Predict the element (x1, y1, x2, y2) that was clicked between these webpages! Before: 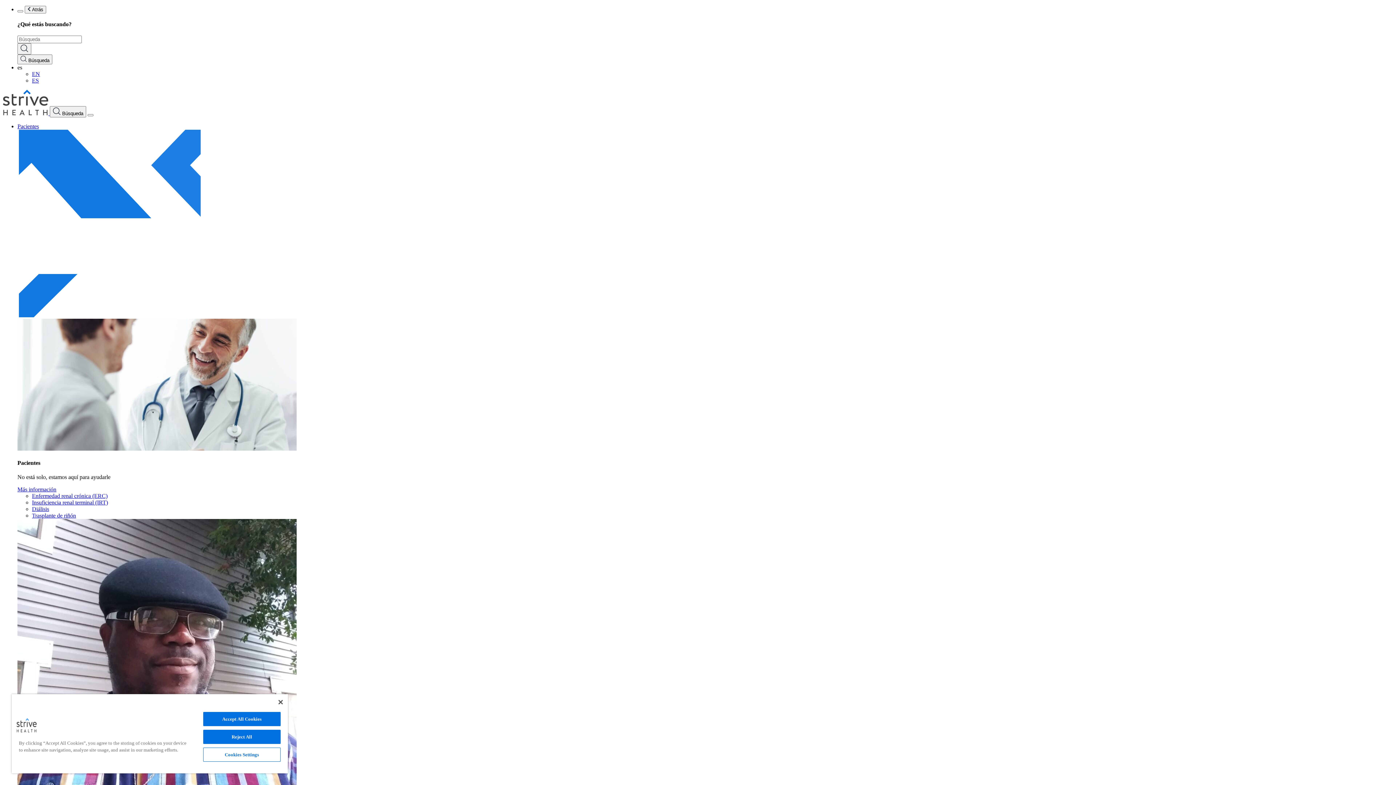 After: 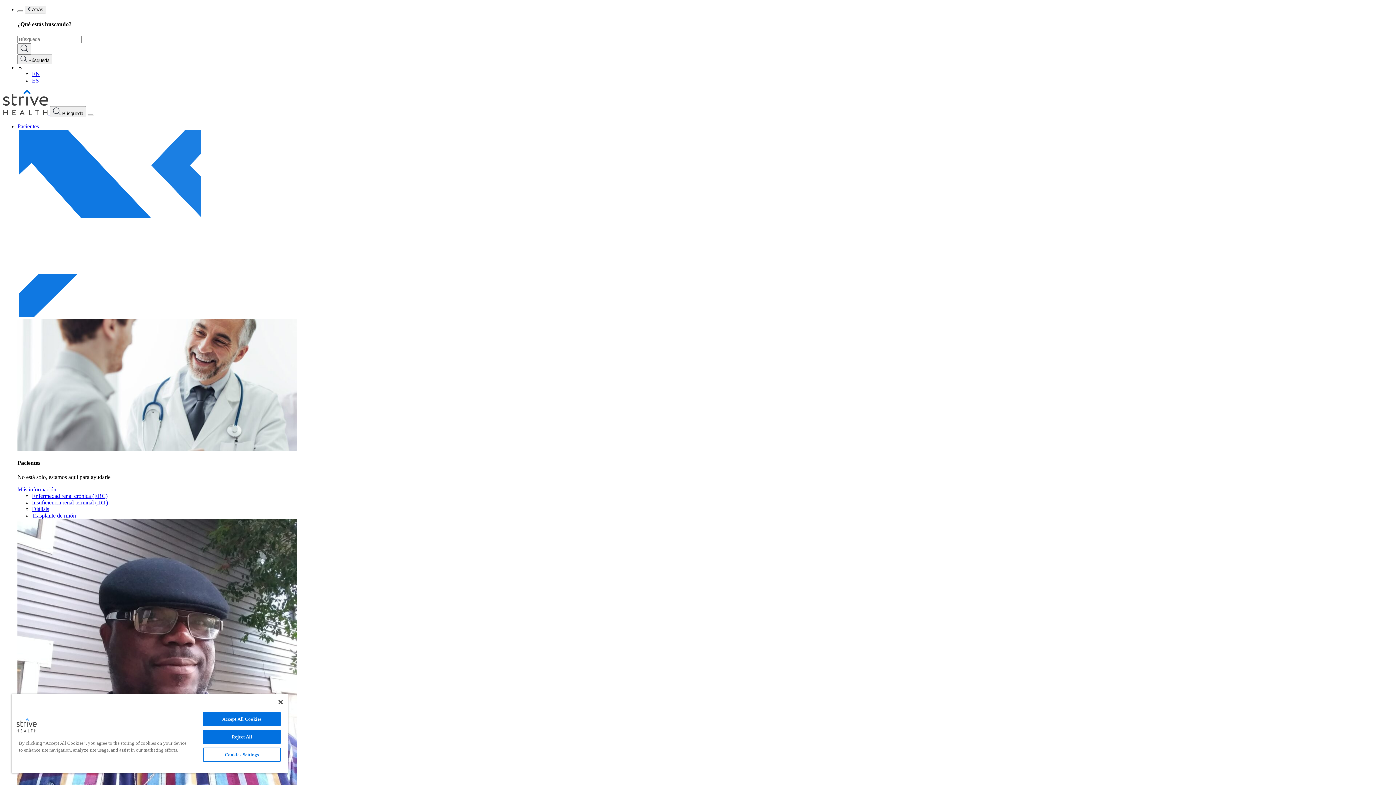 Action: bbox: (32, 506, 49, 512) label: Diálisis